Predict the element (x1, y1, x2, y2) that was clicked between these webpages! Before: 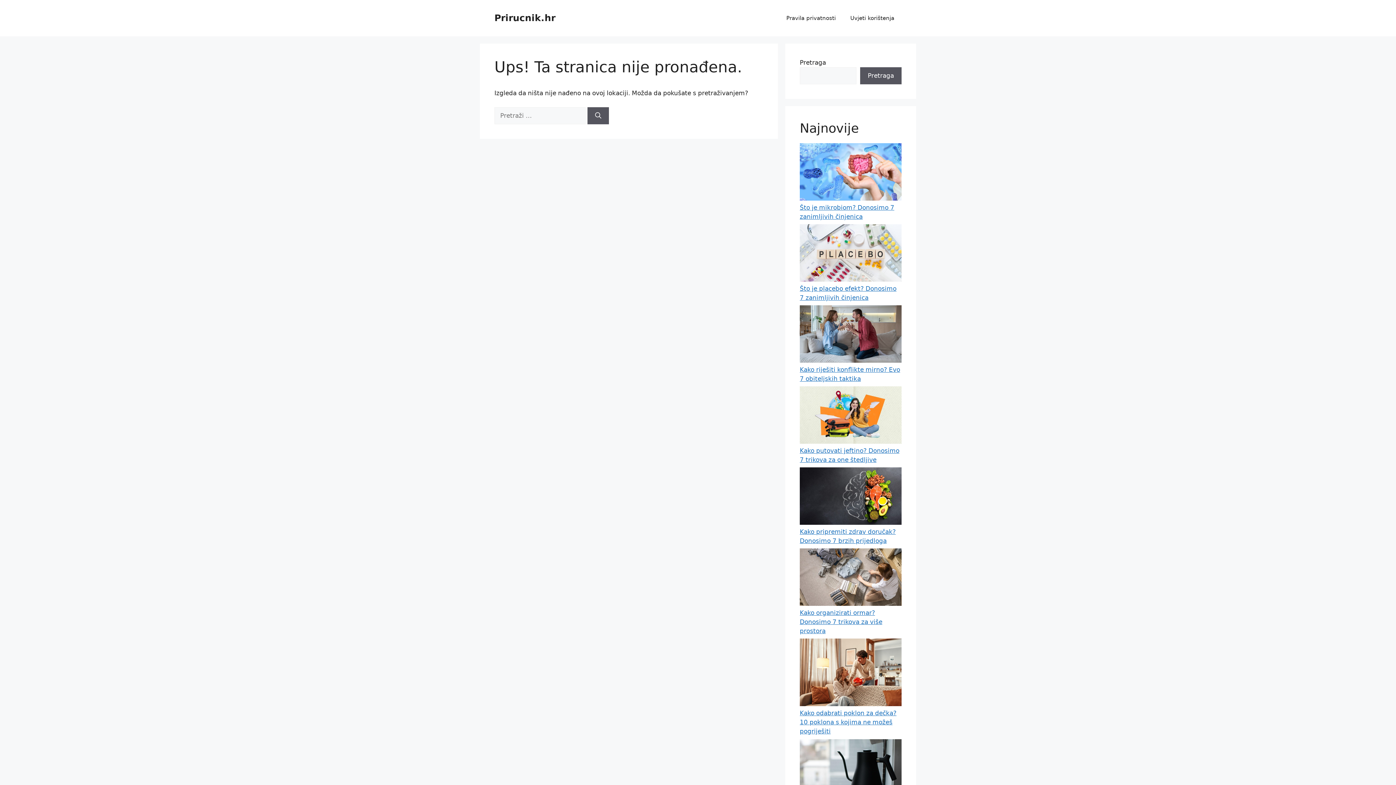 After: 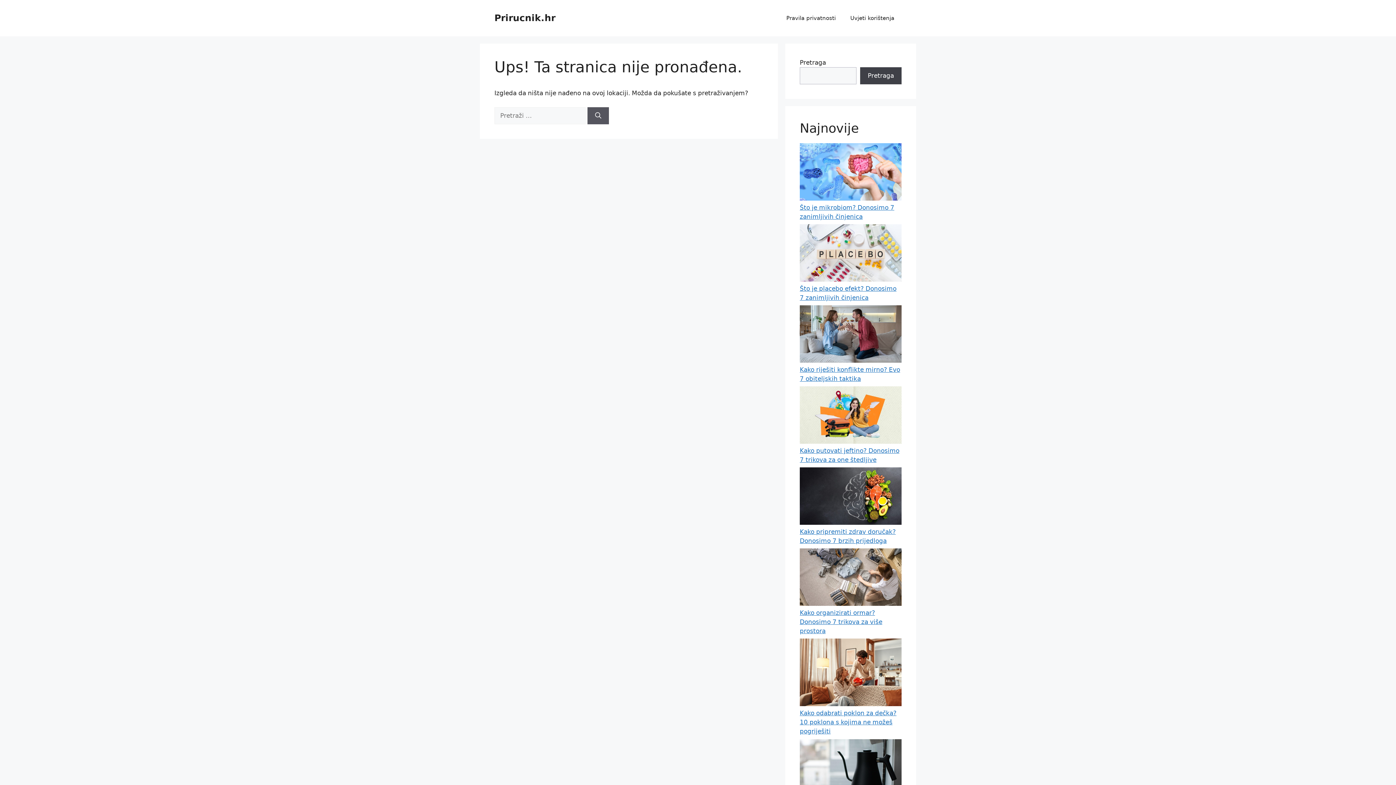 Action: bbox: (860, 67, 901, 84) label: Pretraga